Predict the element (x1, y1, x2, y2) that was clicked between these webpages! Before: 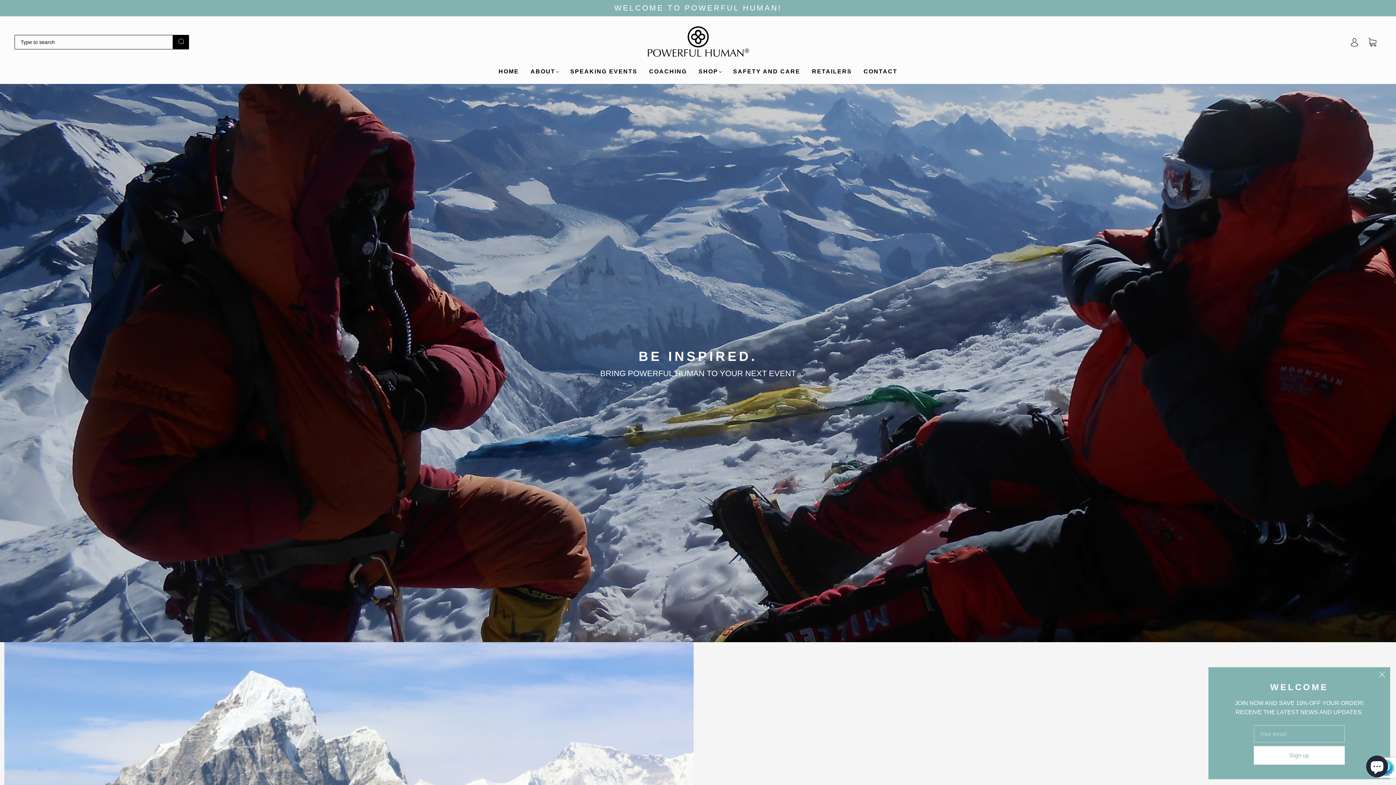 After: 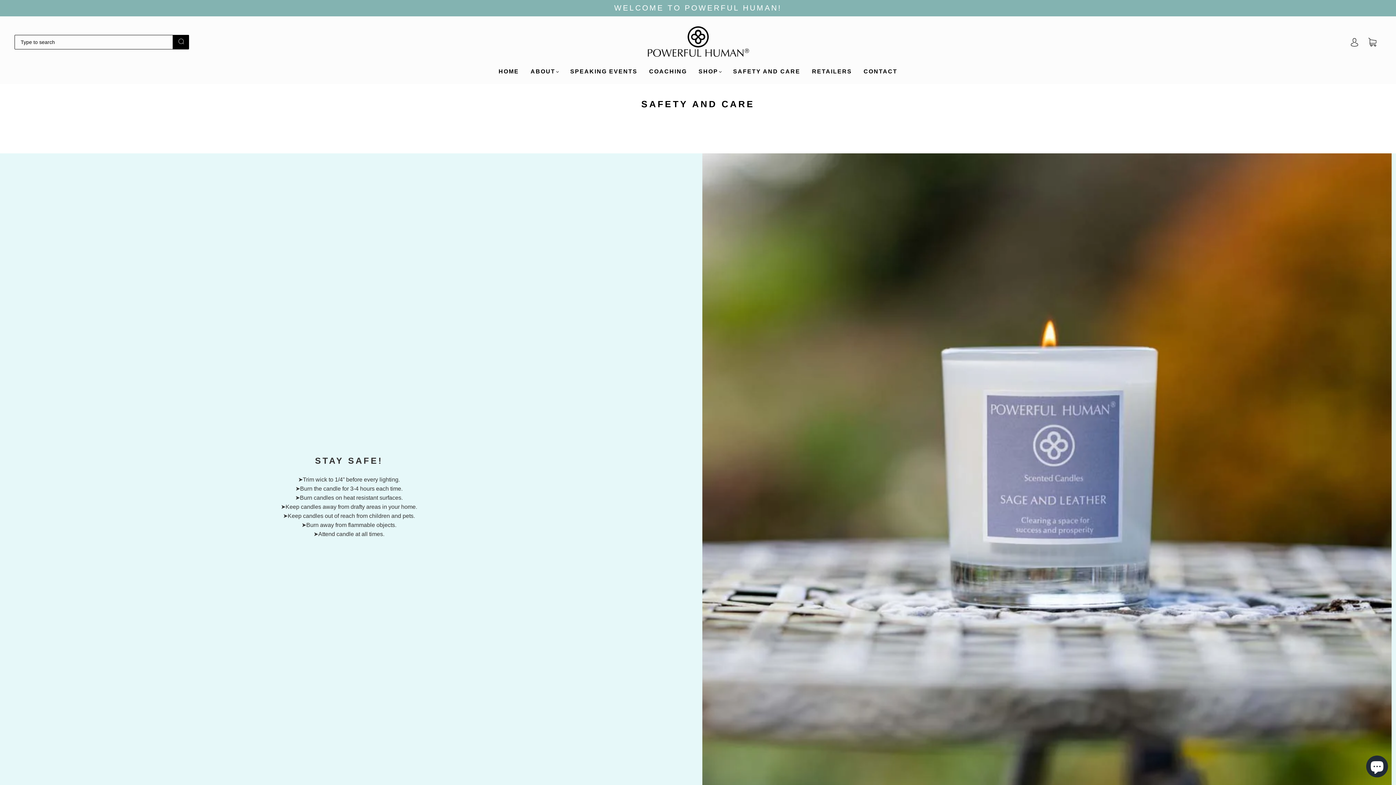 Action: bbox: (733, 67, 800, 75) label: SAFETY AND CARE